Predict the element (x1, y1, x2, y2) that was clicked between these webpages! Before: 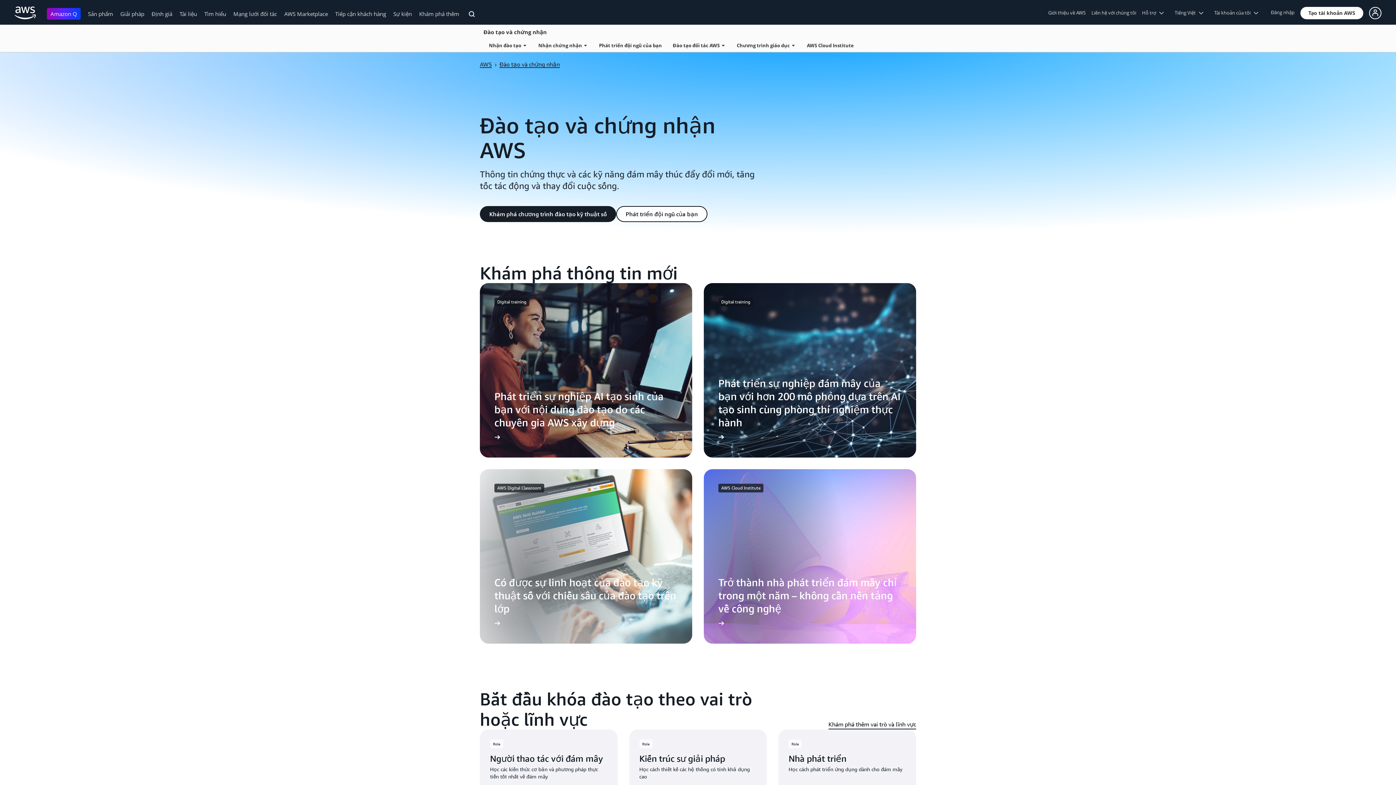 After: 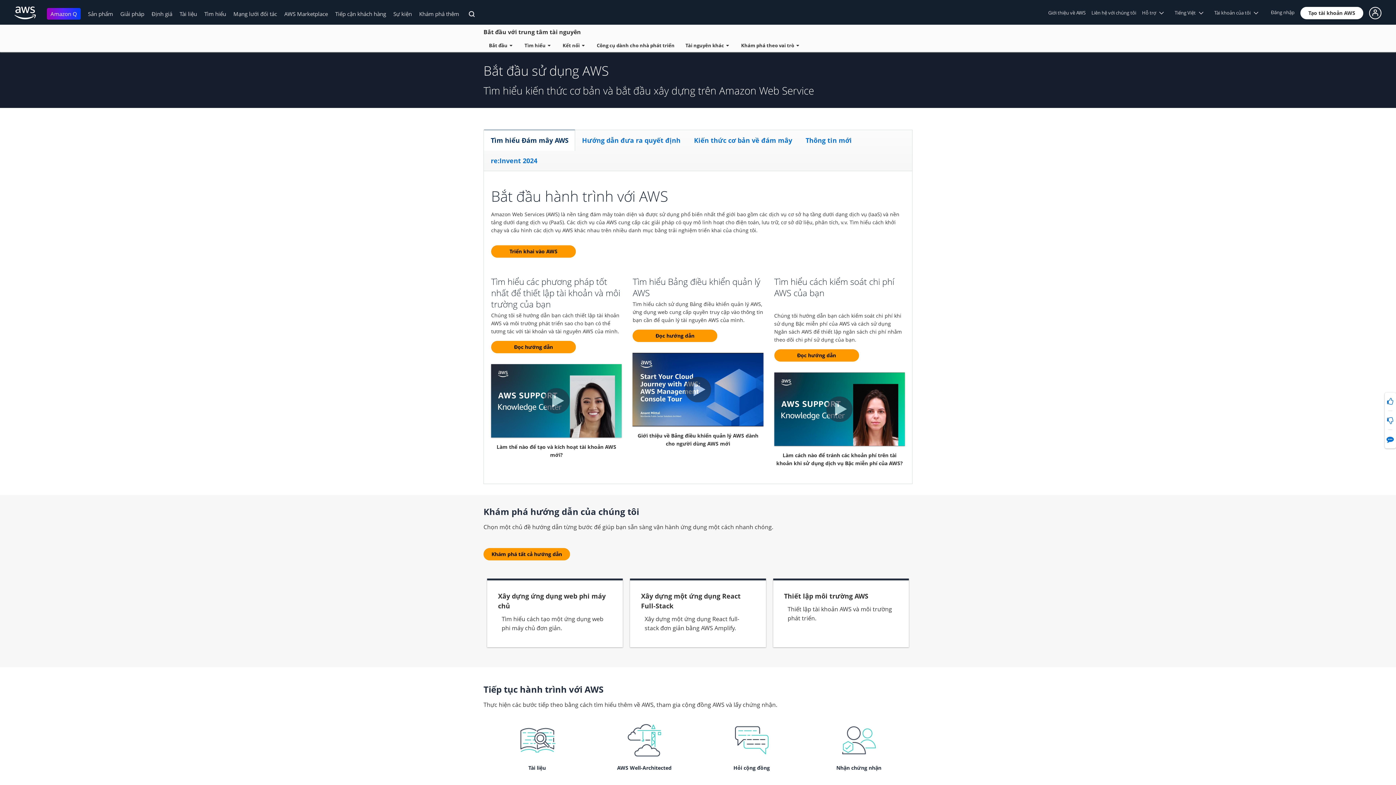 Action: bbox: (204, 10, 226, 17) label: Tìm hiểu